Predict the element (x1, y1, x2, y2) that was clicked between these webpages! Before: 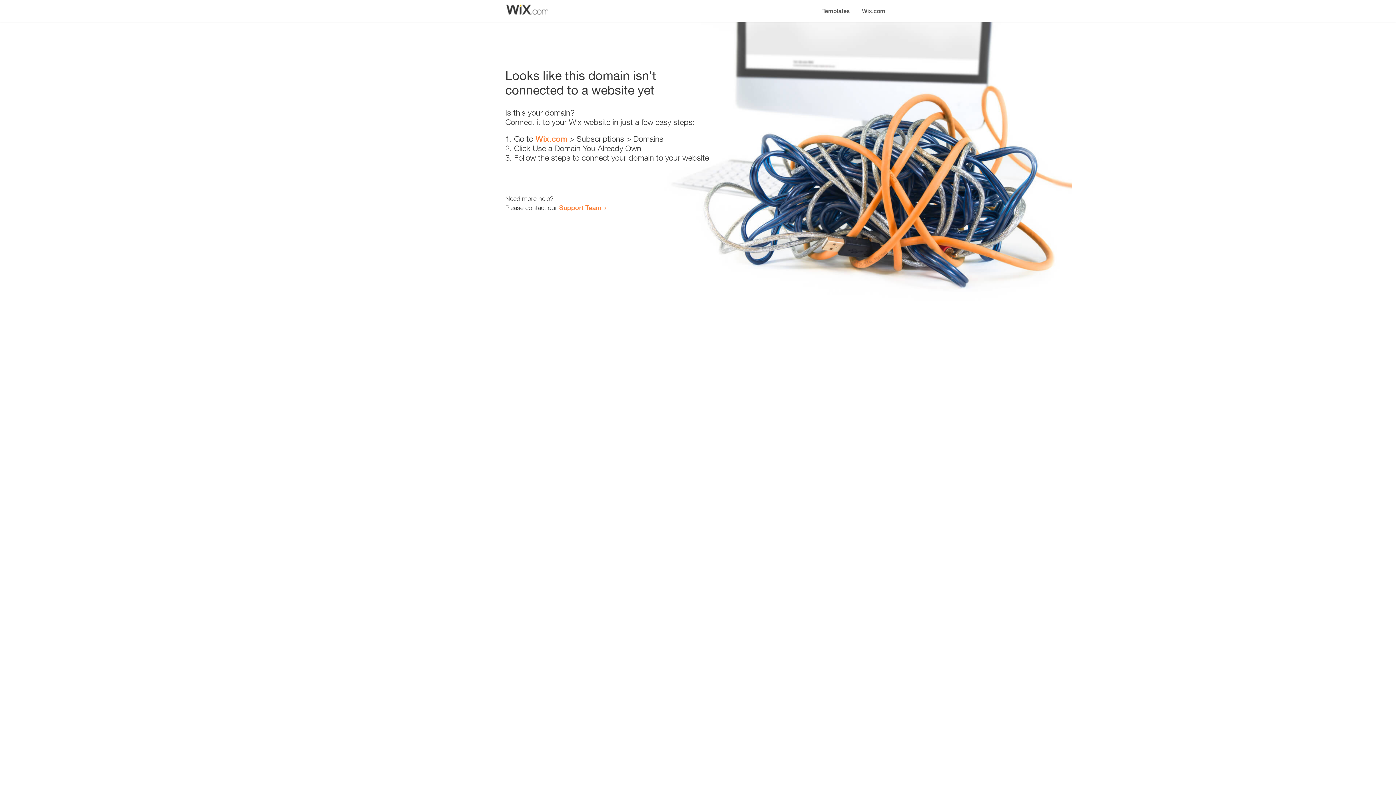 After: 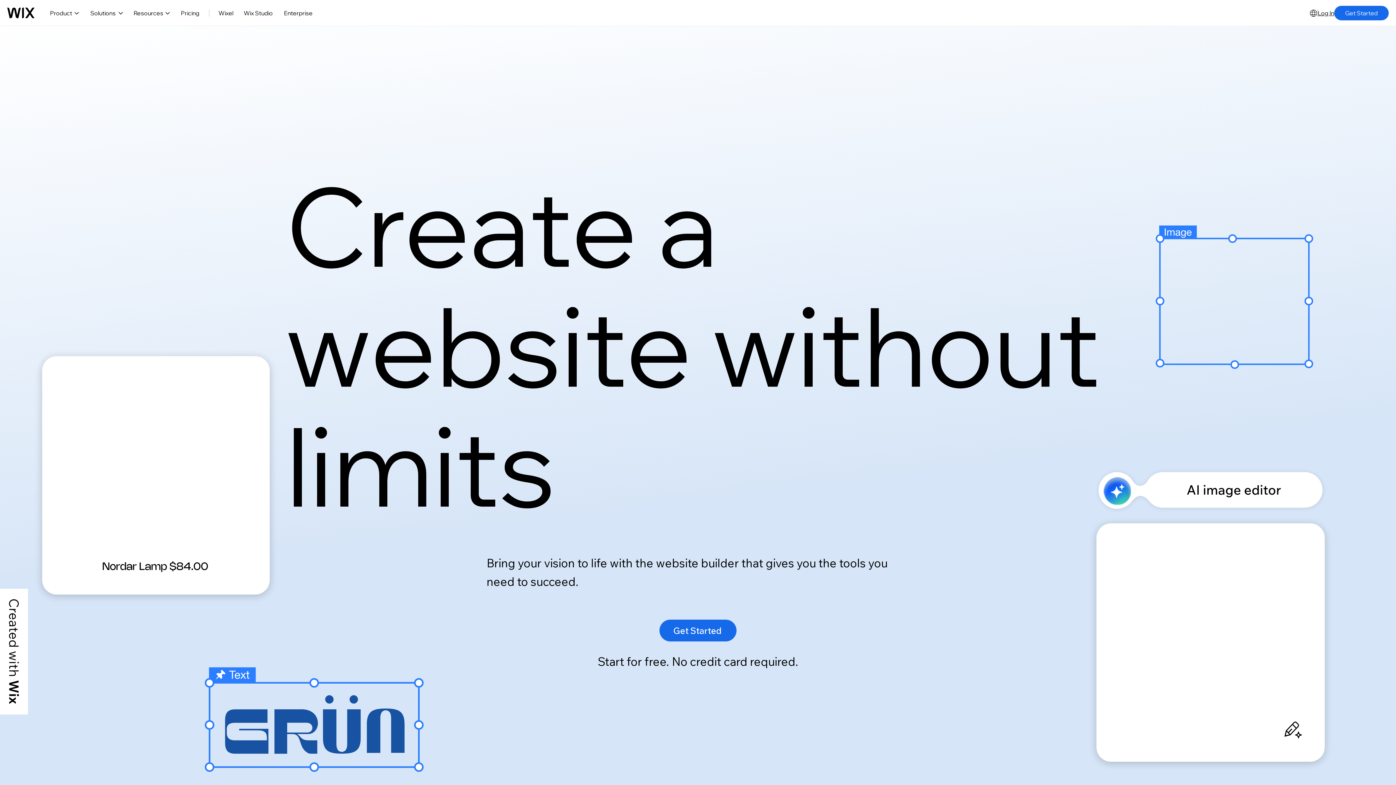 Action: bbox: (856, 0, 890, 14) label: Wix.com